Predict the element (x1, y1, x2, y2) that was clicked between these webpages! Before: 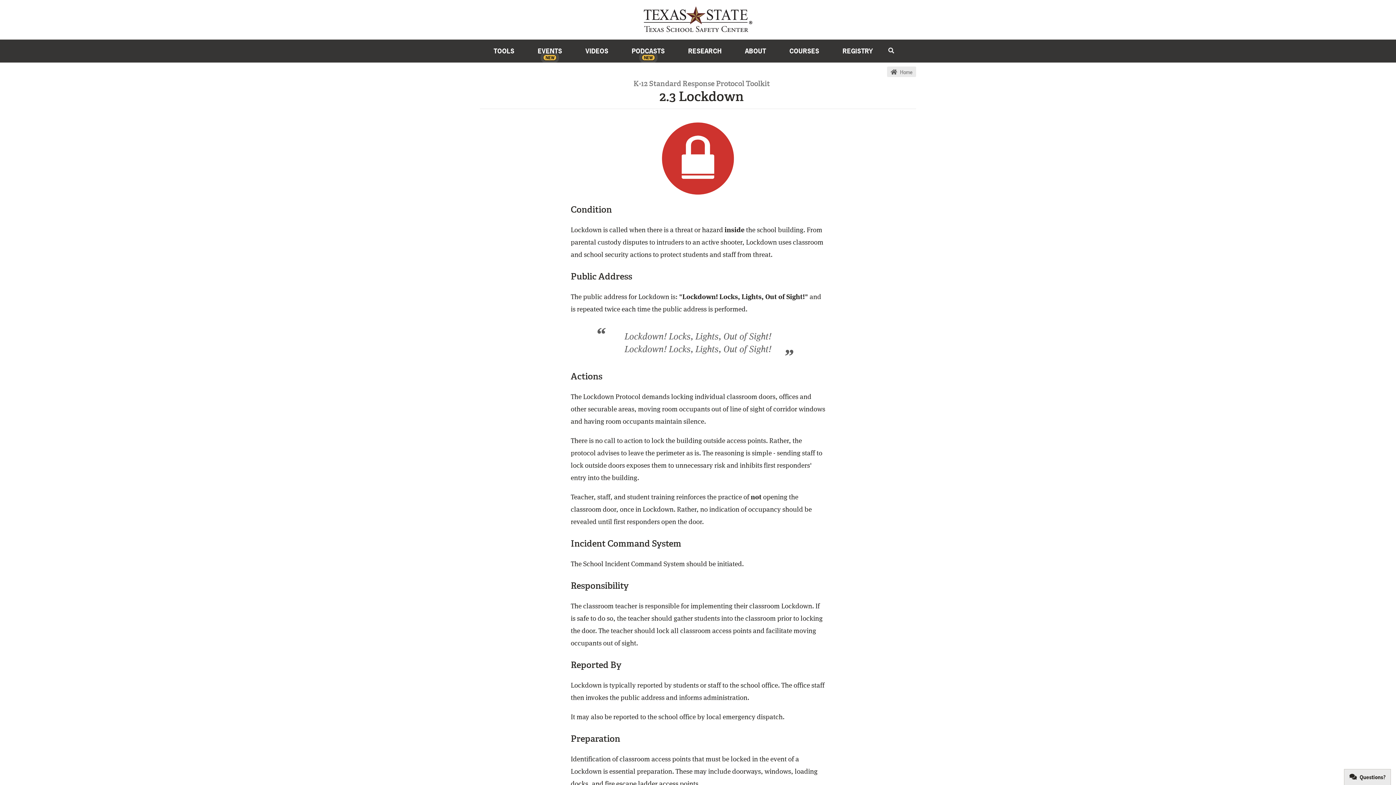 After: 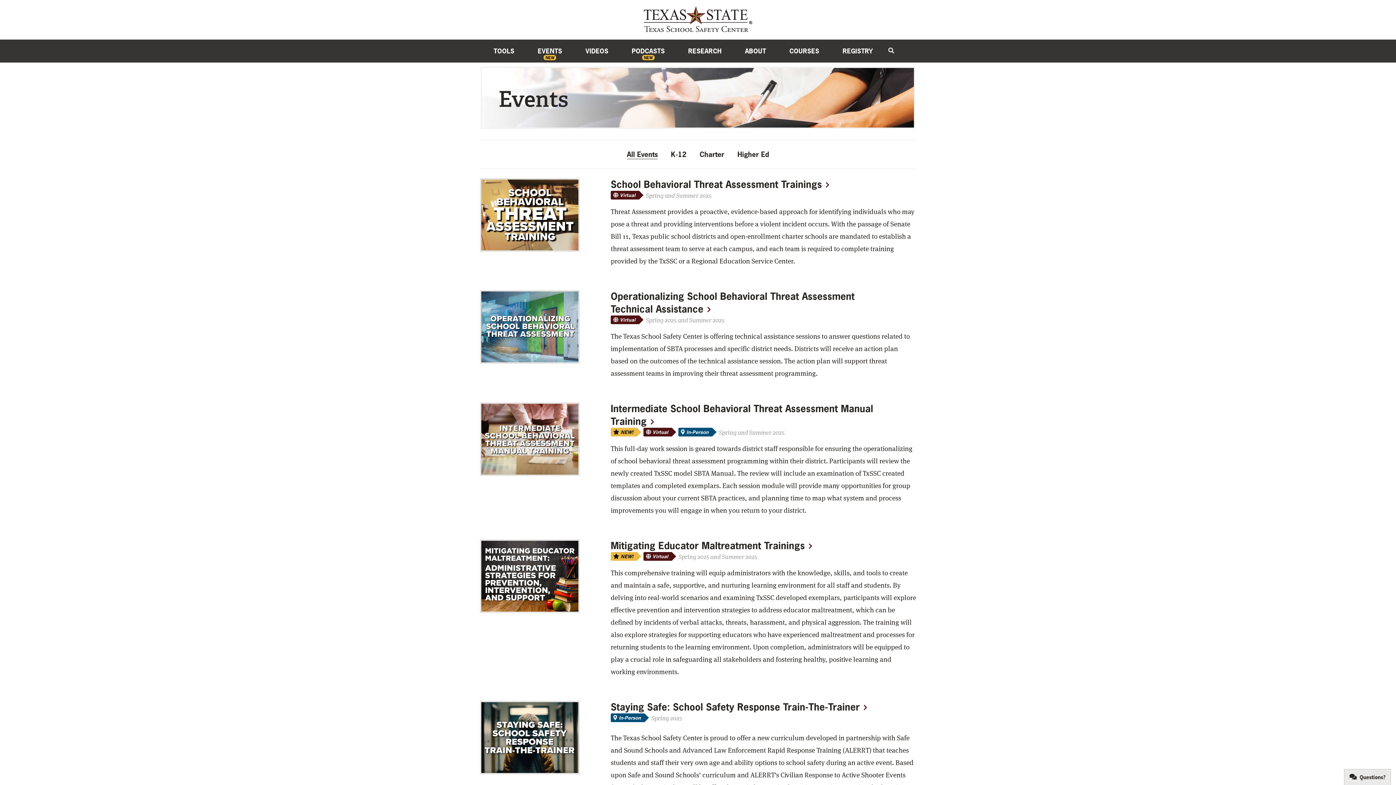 Action: bbox: (537, 39, 562, 56) label: EVENTS